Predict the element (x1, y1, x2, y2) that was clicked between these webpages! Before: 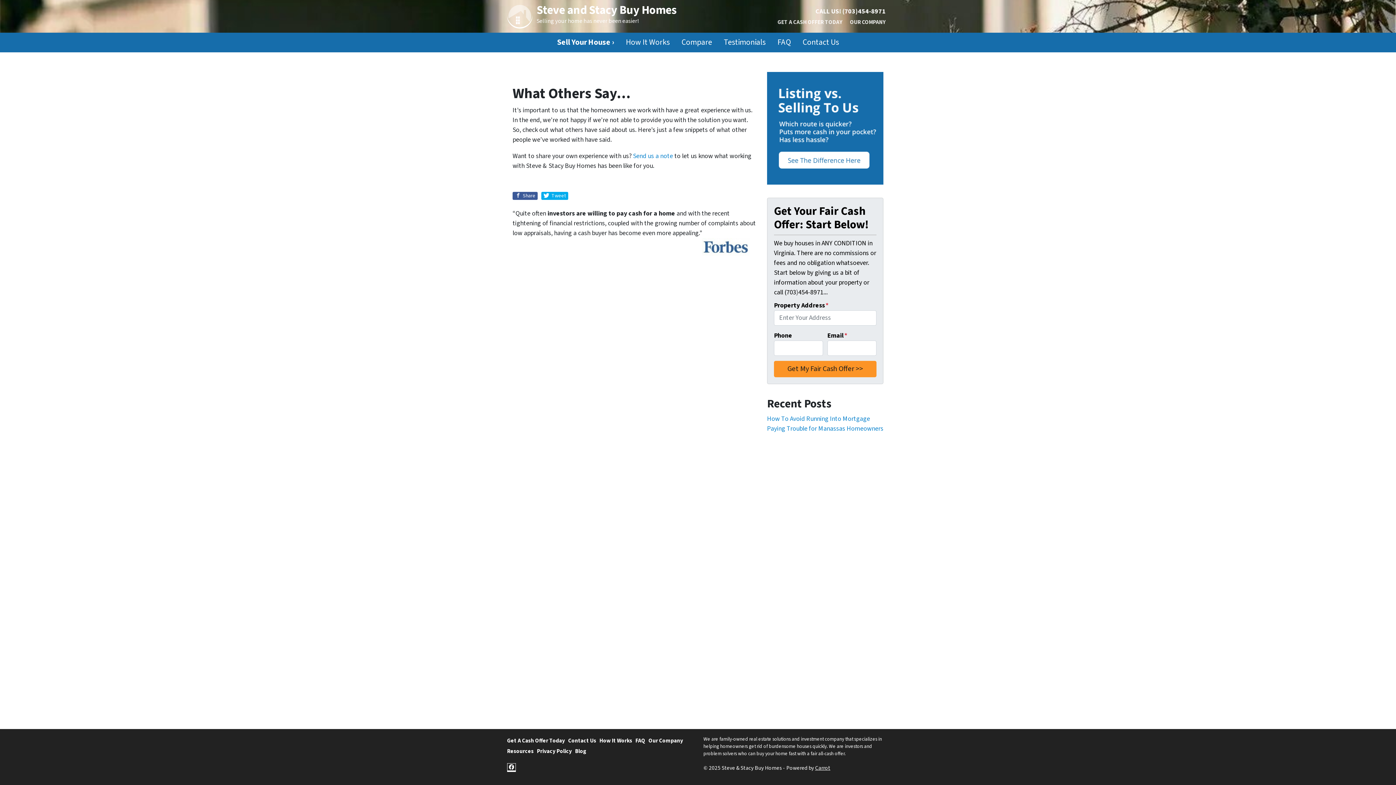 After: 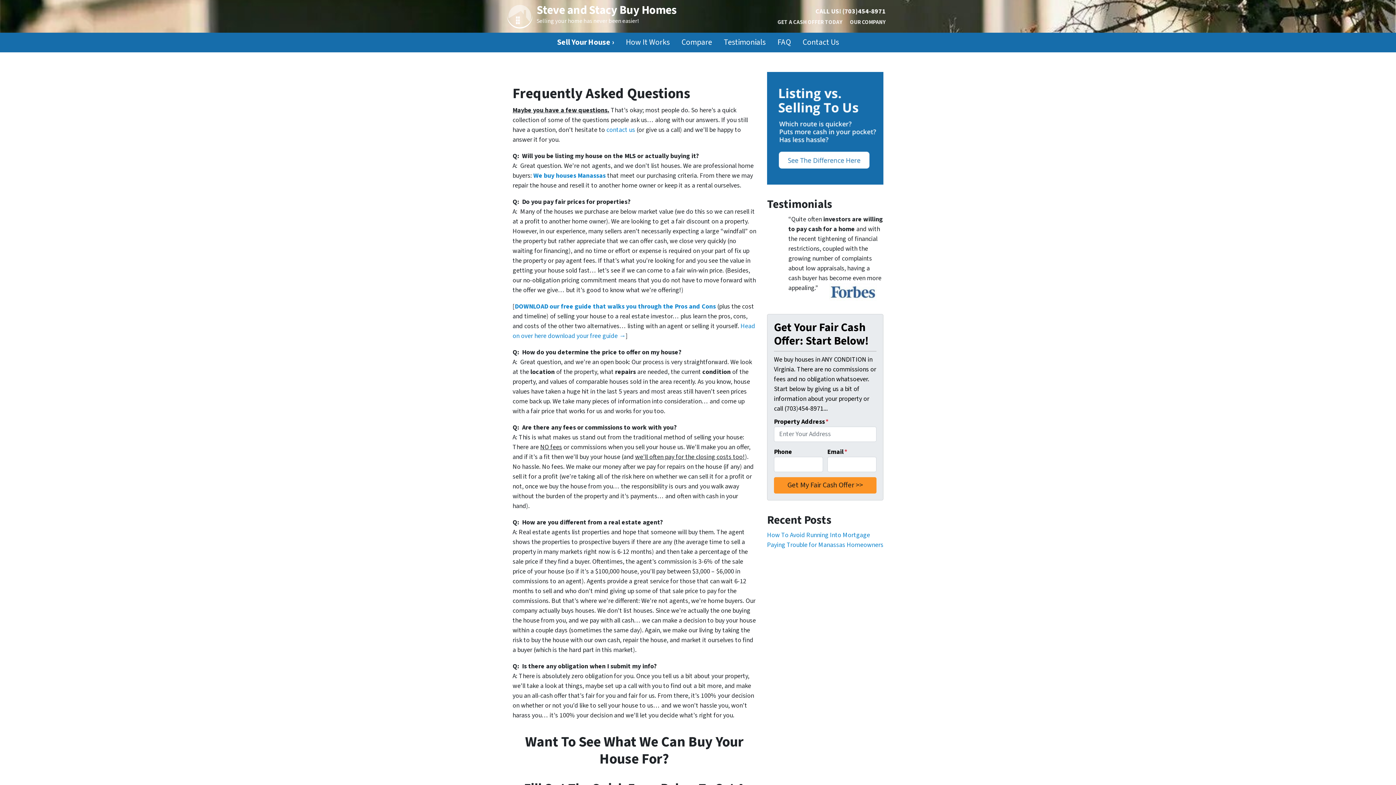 Action: bbox: (771, 32, 797, 52) label: FAQ